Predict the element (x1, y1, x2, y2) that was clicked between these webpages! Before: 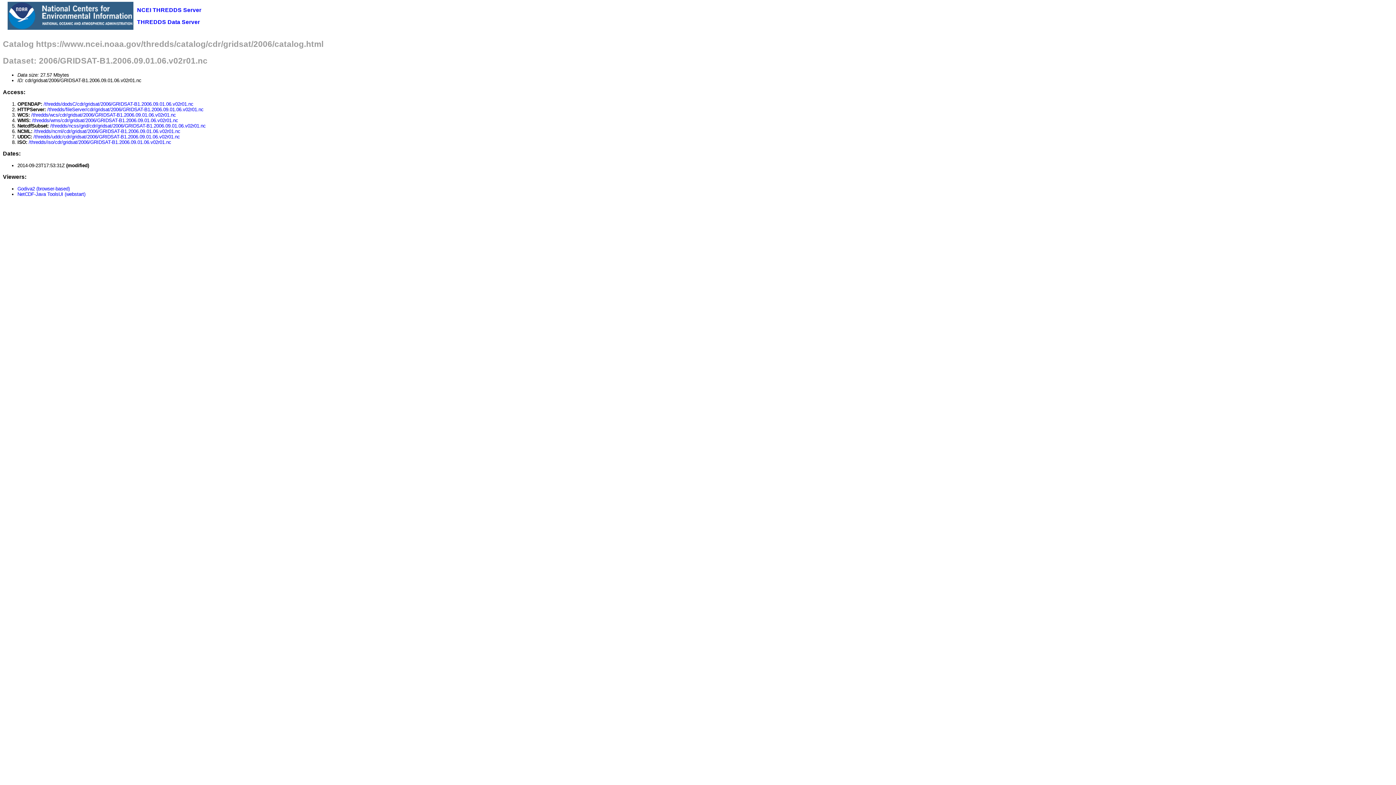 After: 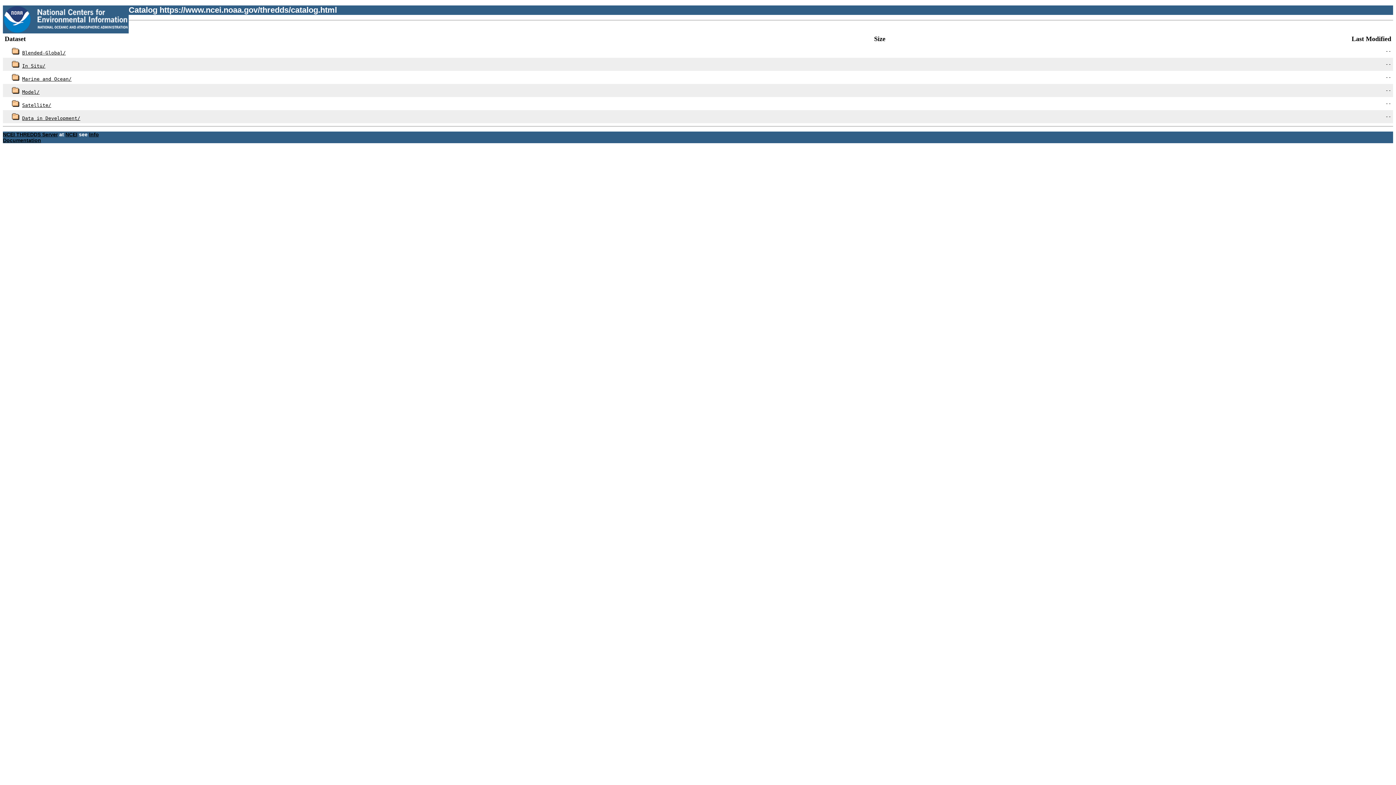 Action: bbox: (137, 6, 201, 12) label: NCEI THREDDS Server